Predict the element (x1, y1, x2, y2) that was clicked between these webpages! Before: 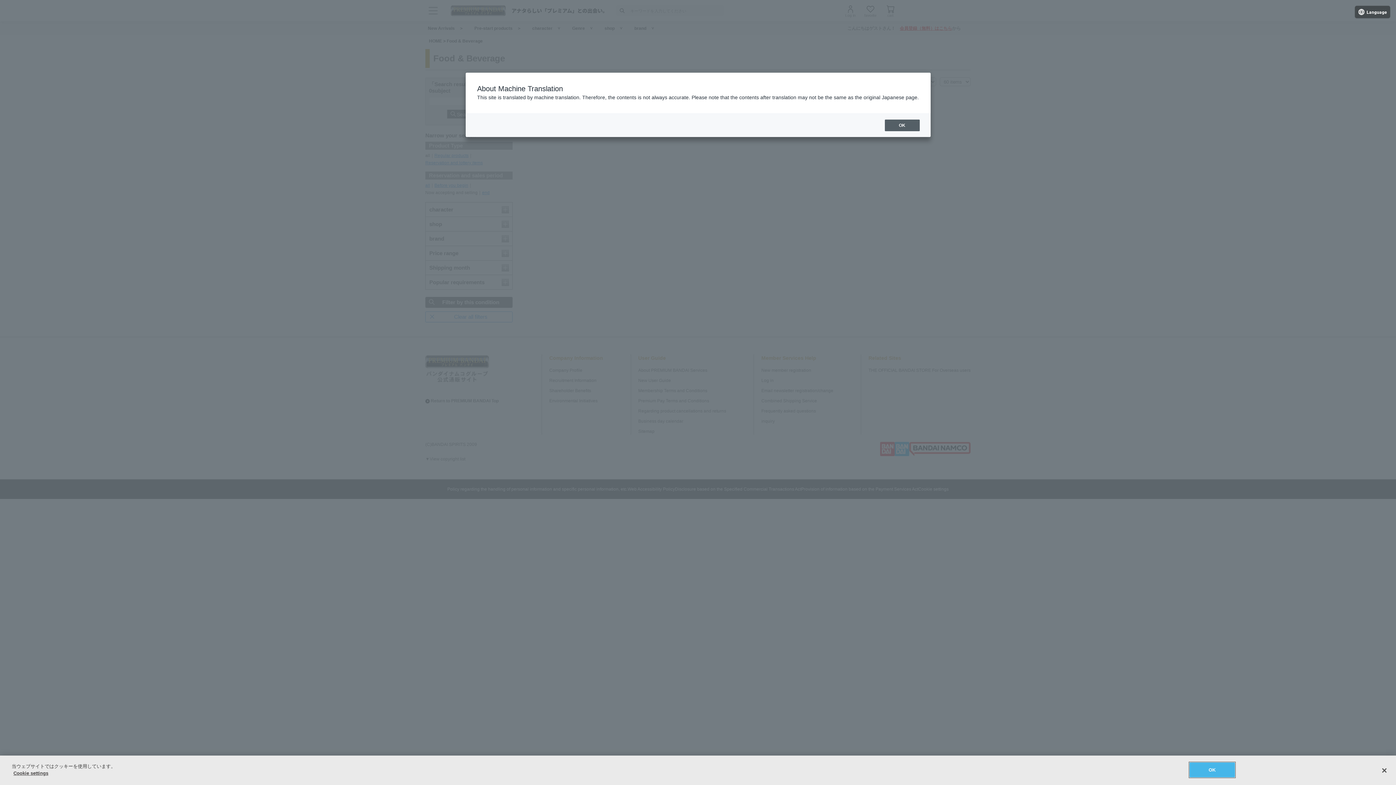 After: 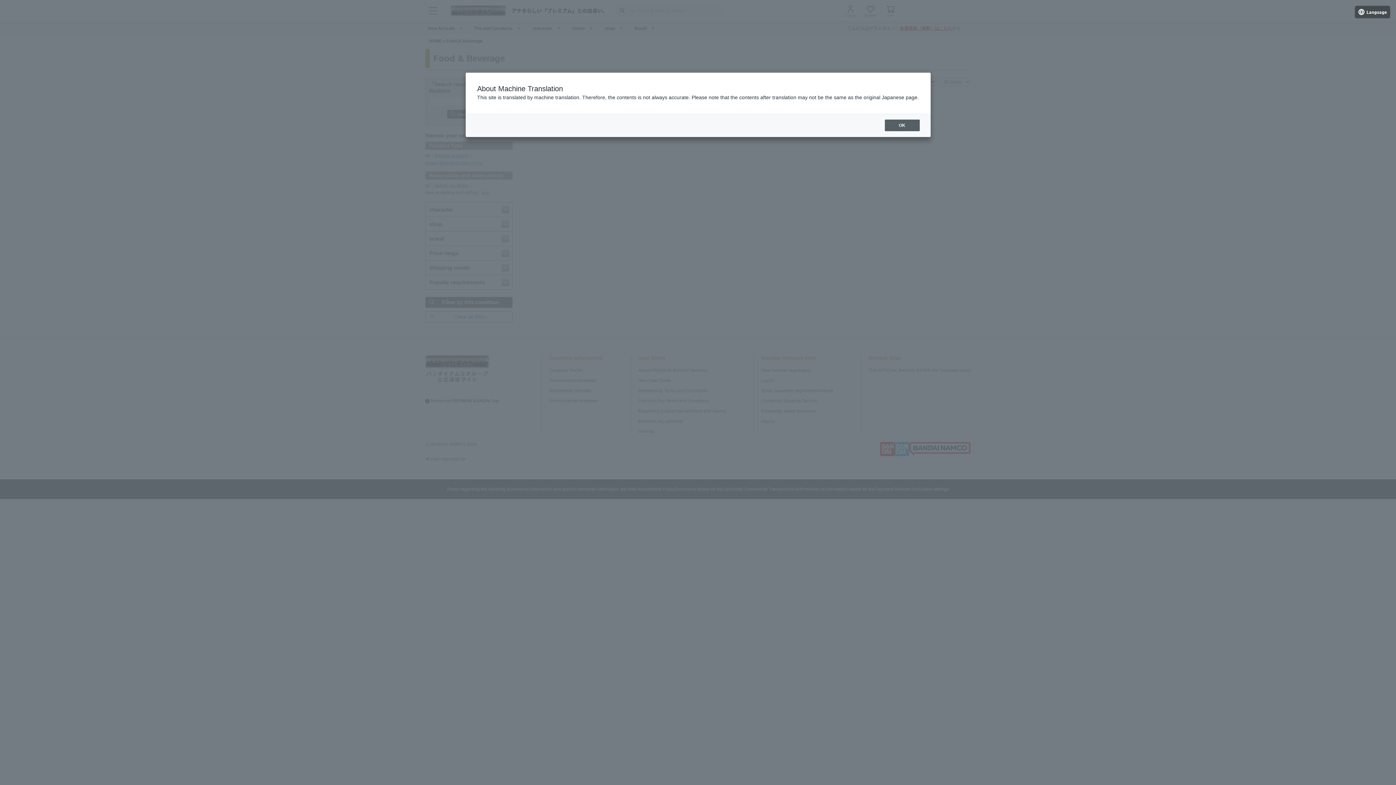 Action: label: OK bbox: (1189, 762, 1235, 777)